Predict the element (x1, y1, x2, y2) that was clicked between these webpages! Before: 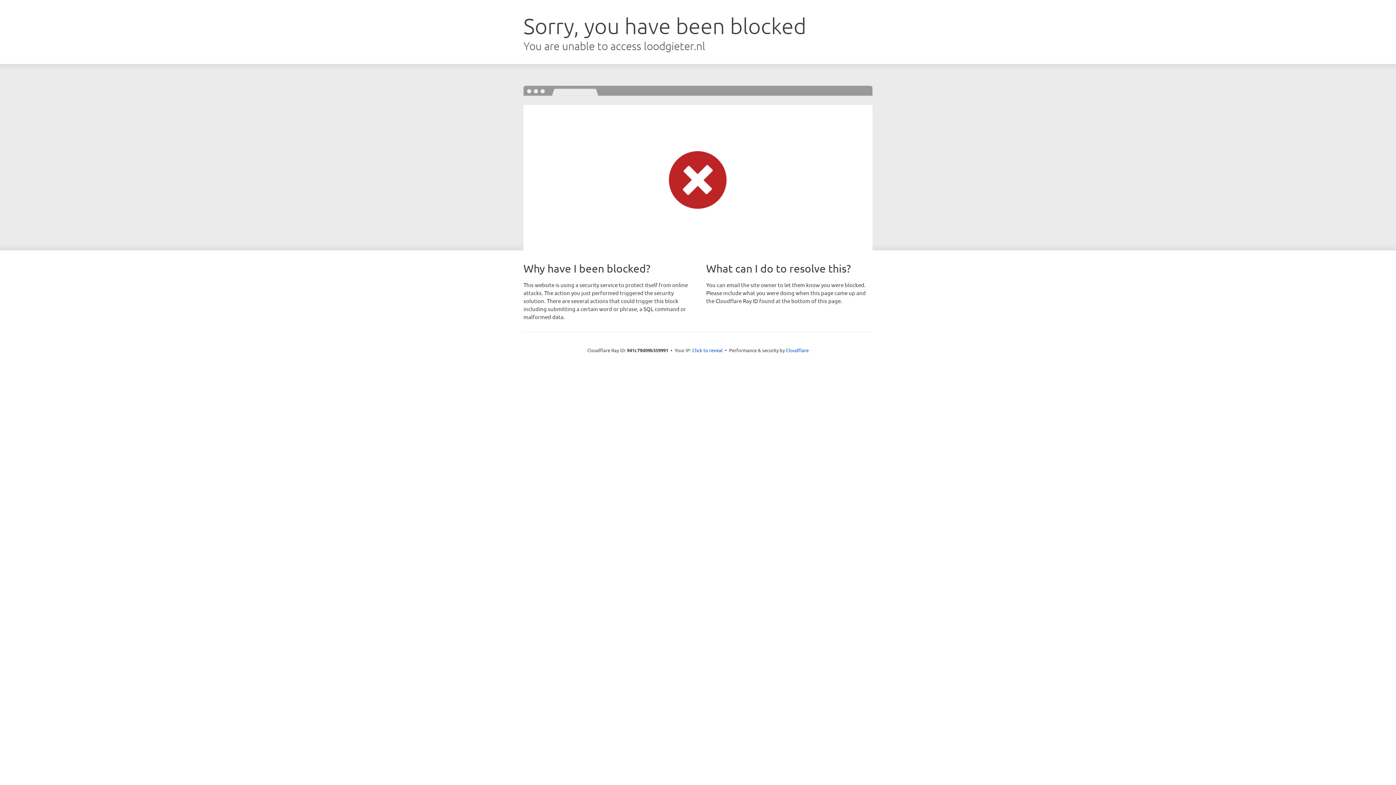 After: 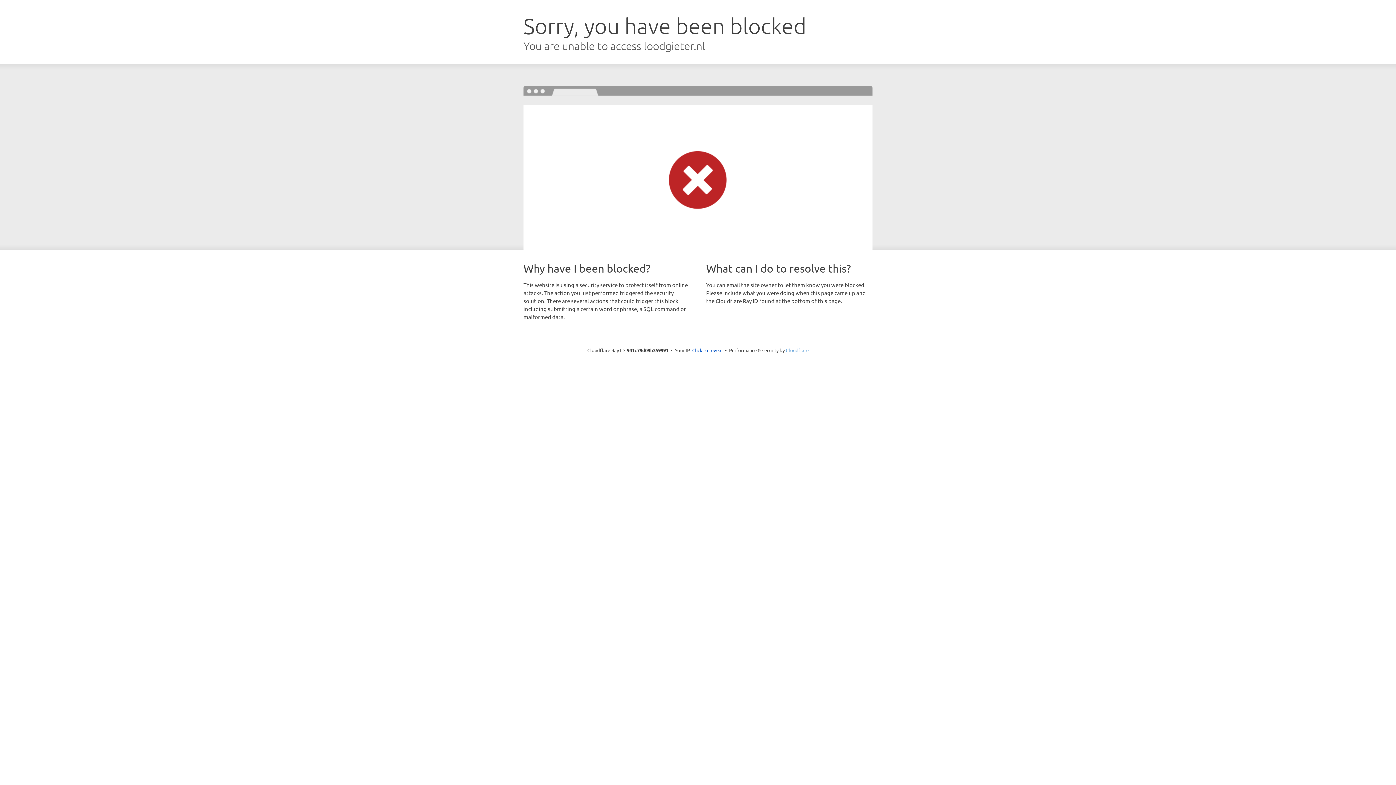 Action: label: Cloudflare bbox: (786, 347, 808, 353)